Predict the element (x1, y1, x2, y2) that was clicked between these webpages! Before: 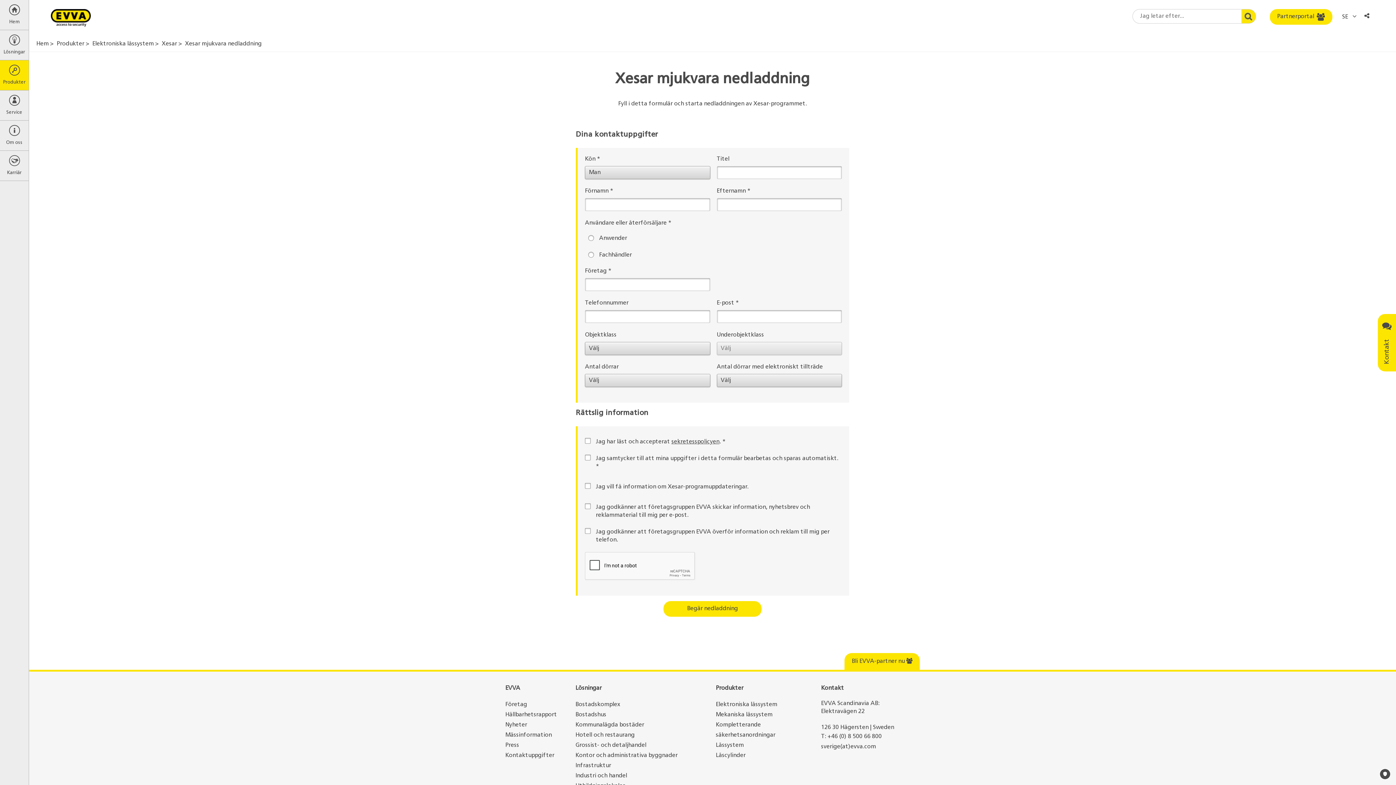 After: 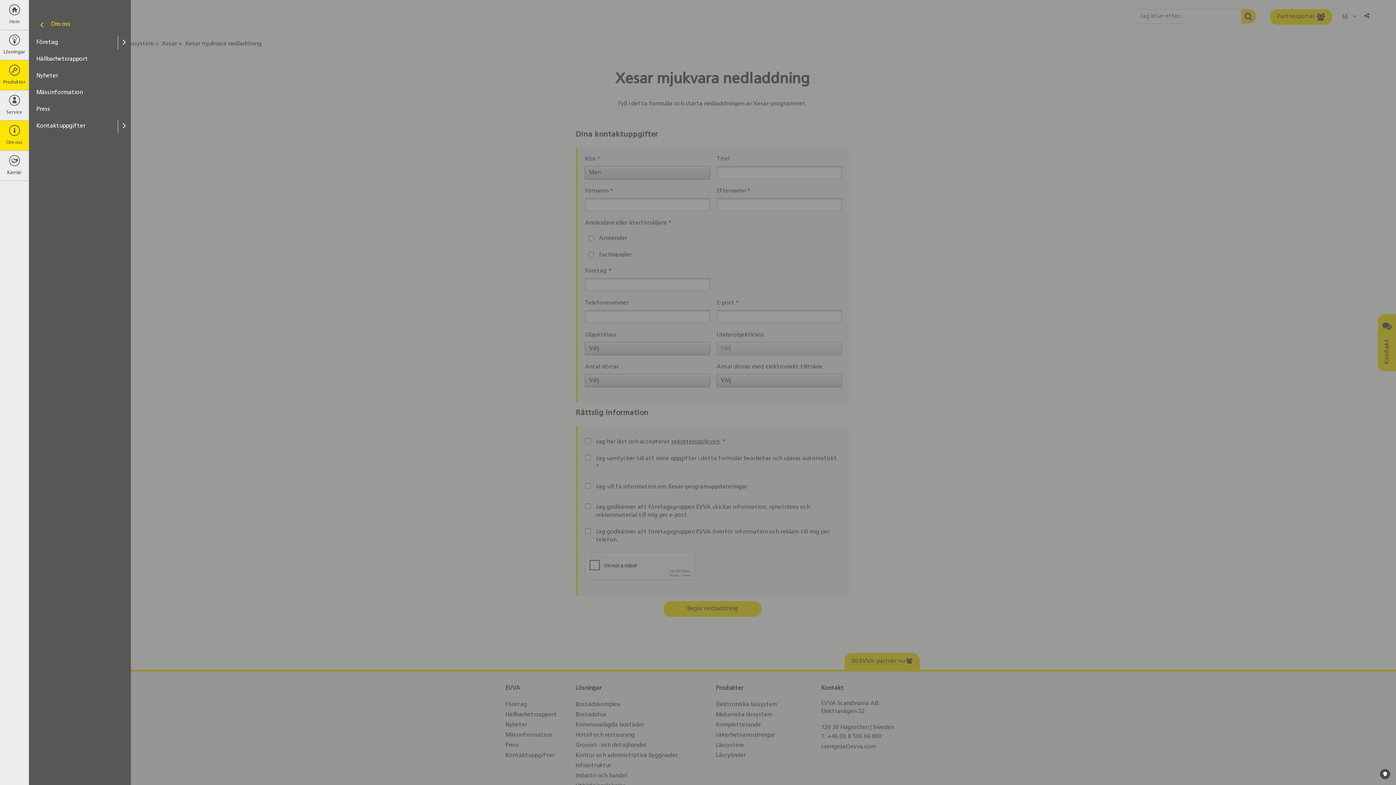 Action: bbox: (0, 120, 28, 150) label: Om oss